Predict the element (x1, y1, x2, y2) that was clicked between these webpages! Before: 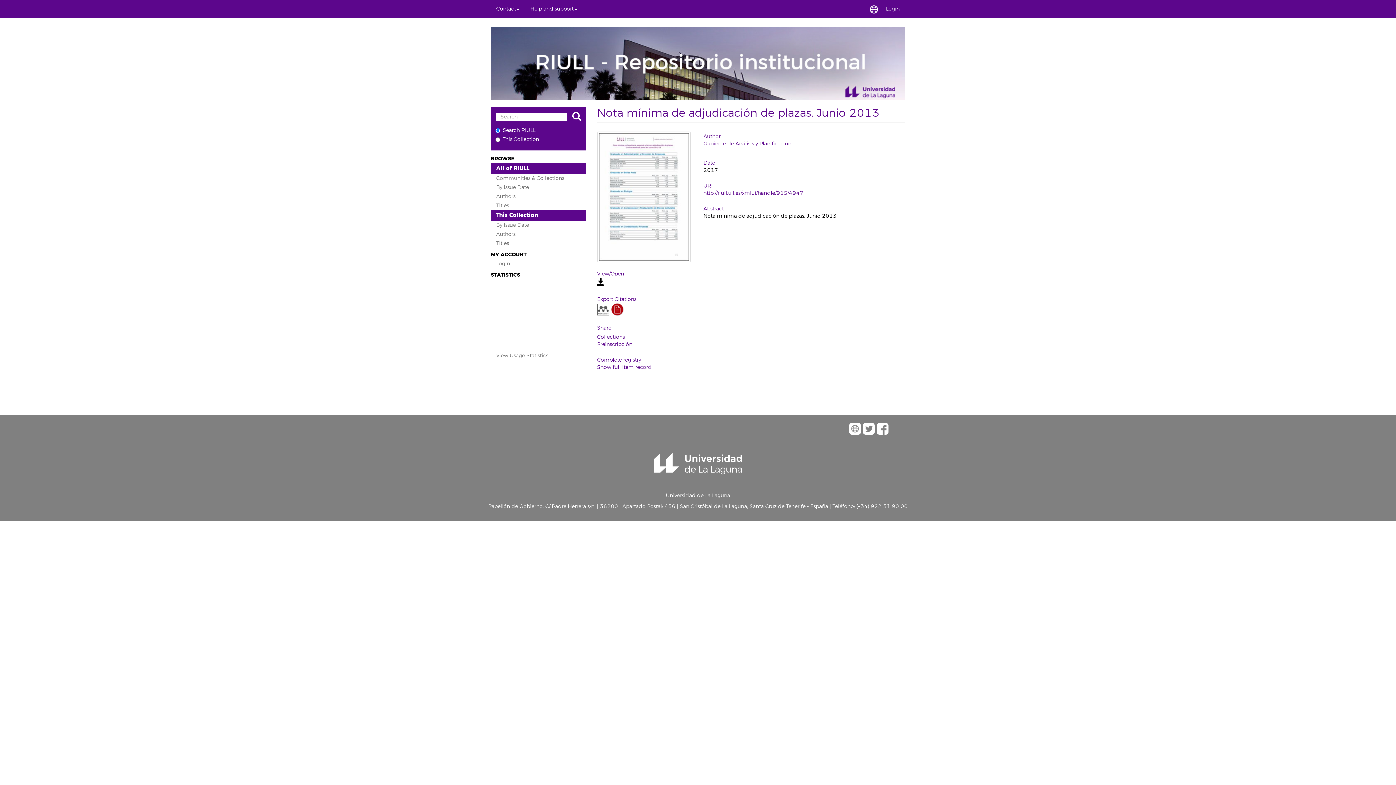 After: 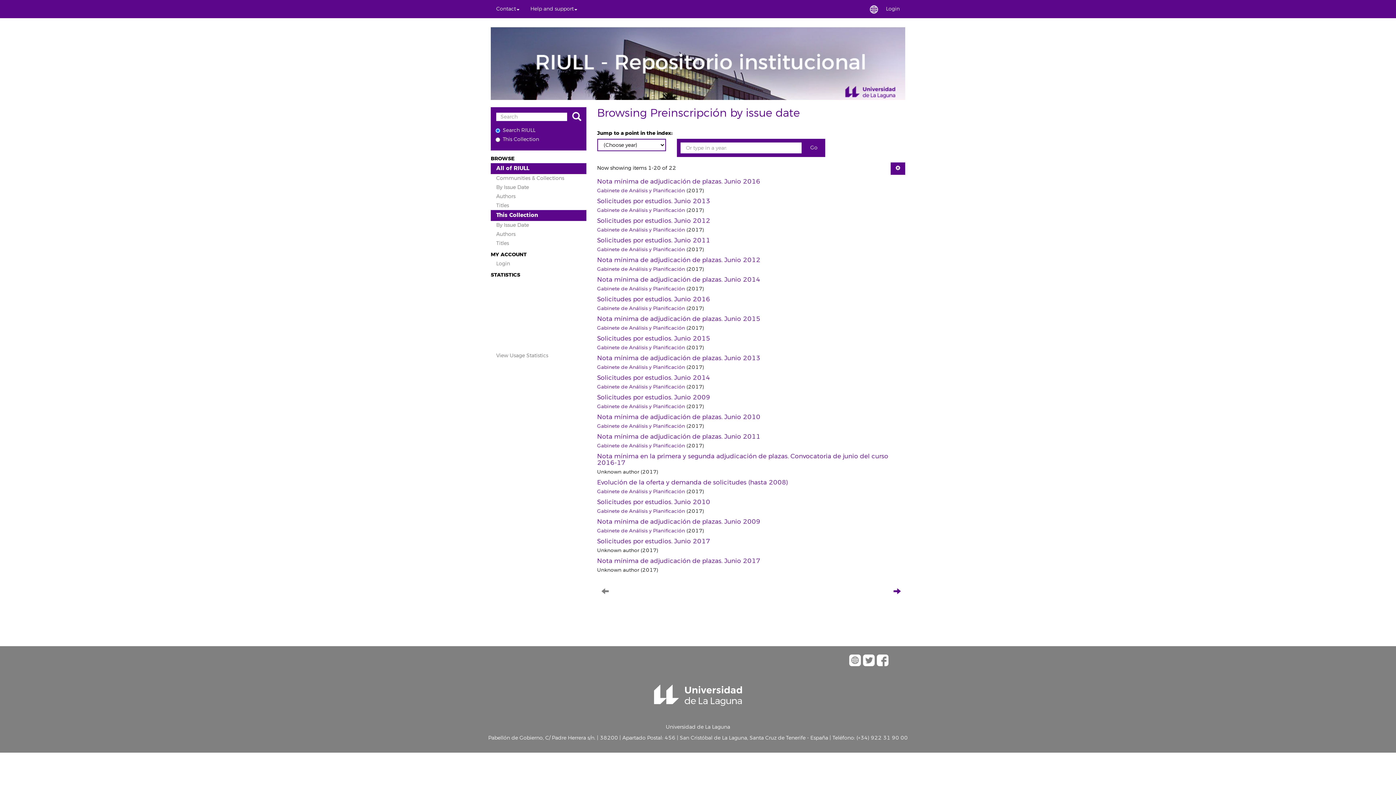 Action: bbox: (490, 220, 586, 230) label: By Issue Date